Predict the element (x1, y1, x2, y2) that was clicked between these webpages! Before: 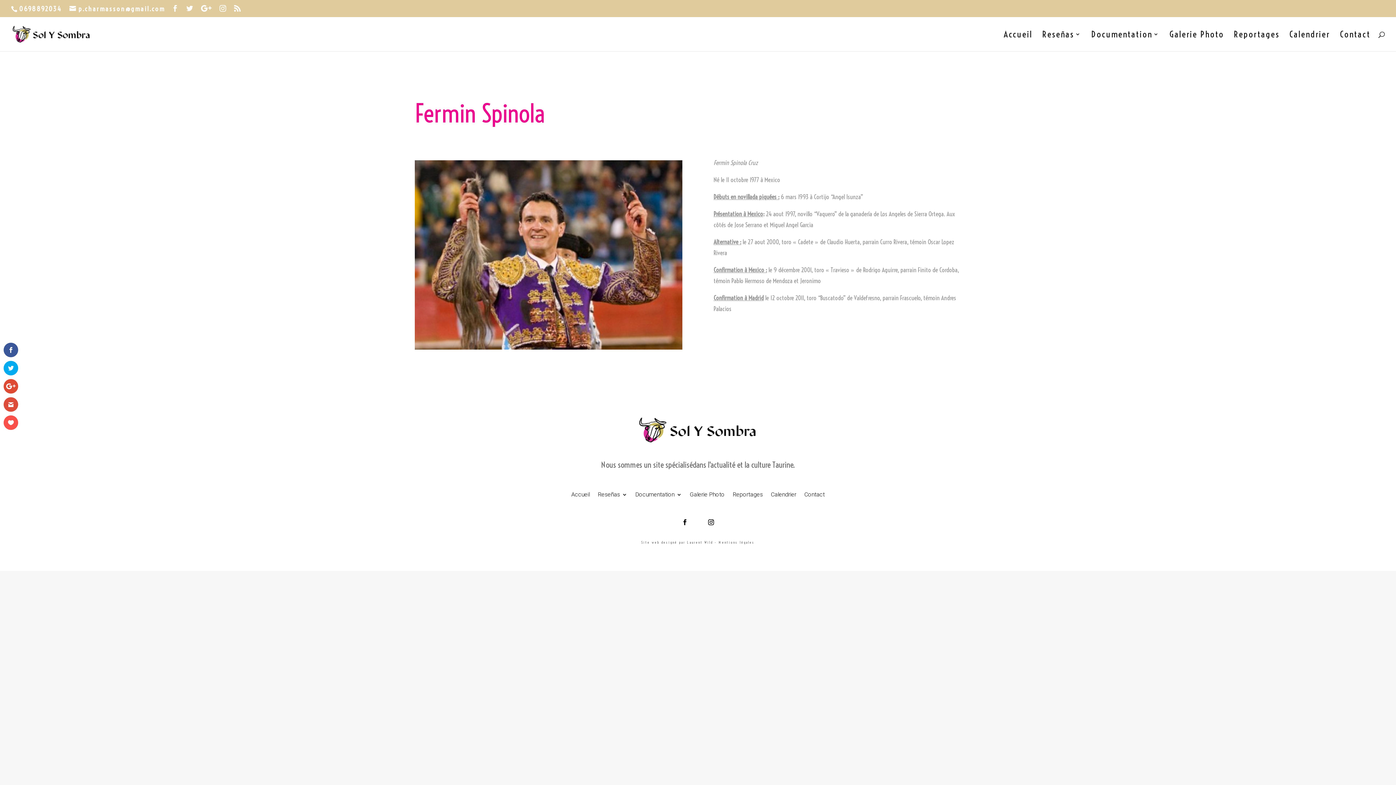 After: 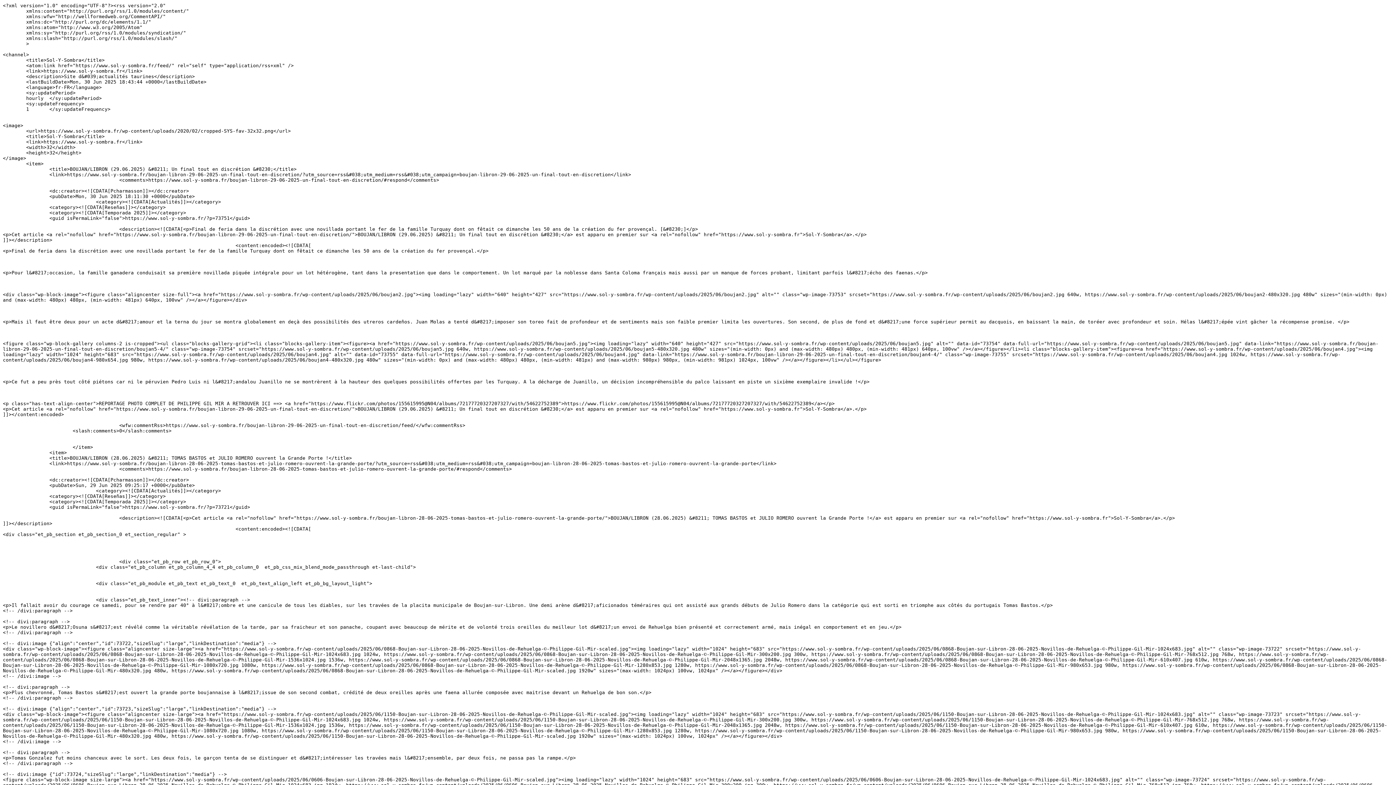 Action: bbox: (234, 4, 241, 11)